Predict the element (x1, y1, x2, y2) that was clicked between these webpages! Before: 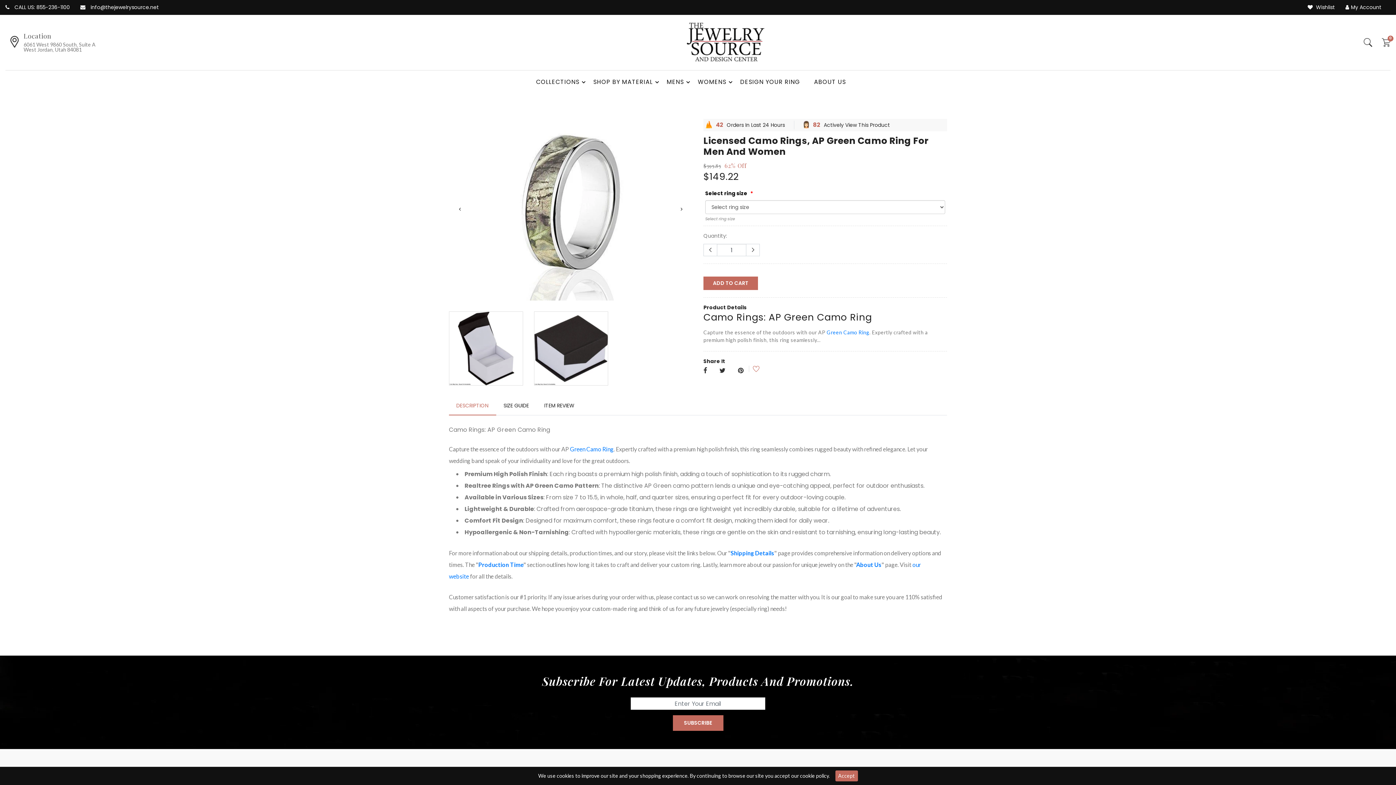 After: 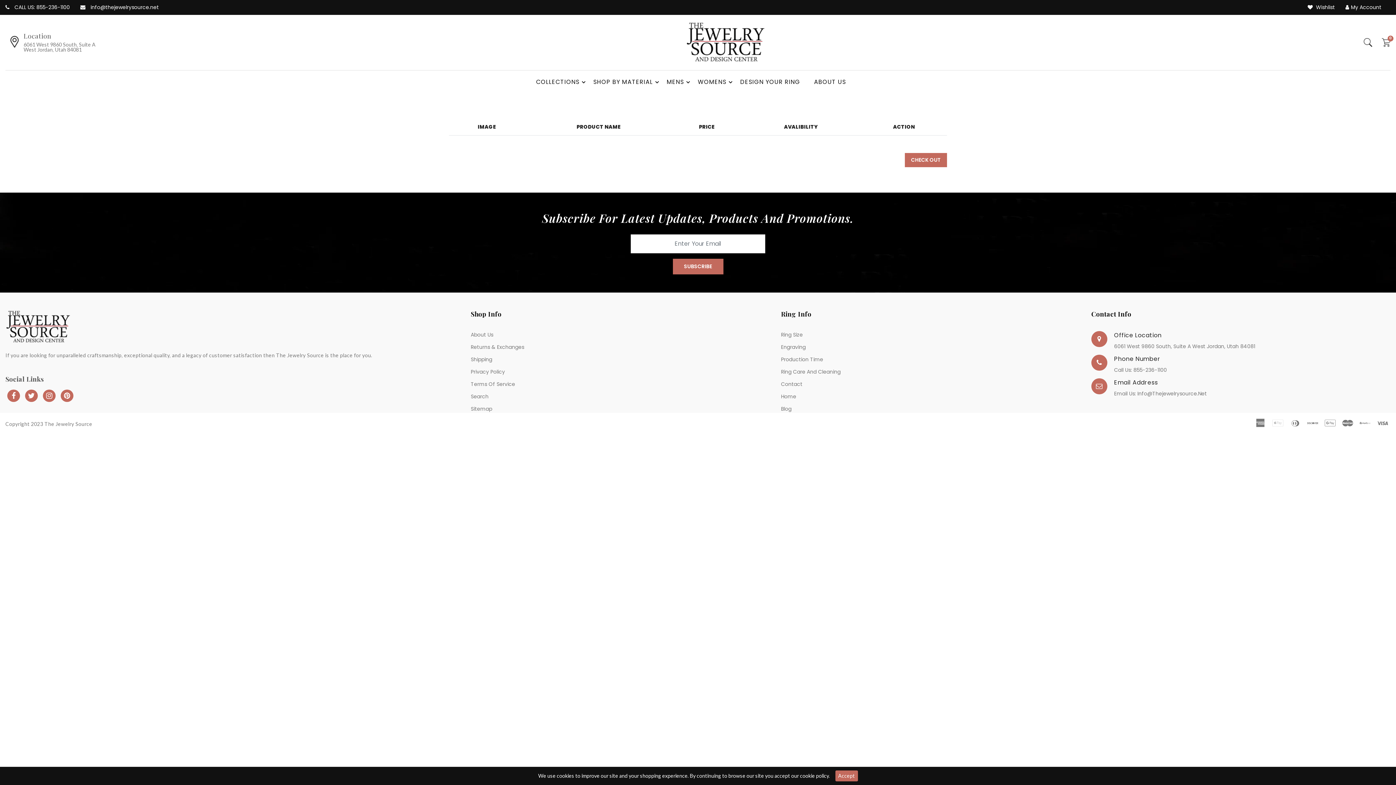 Action: label:  Wishlist bbox: (1308, 3, 1335, 10)